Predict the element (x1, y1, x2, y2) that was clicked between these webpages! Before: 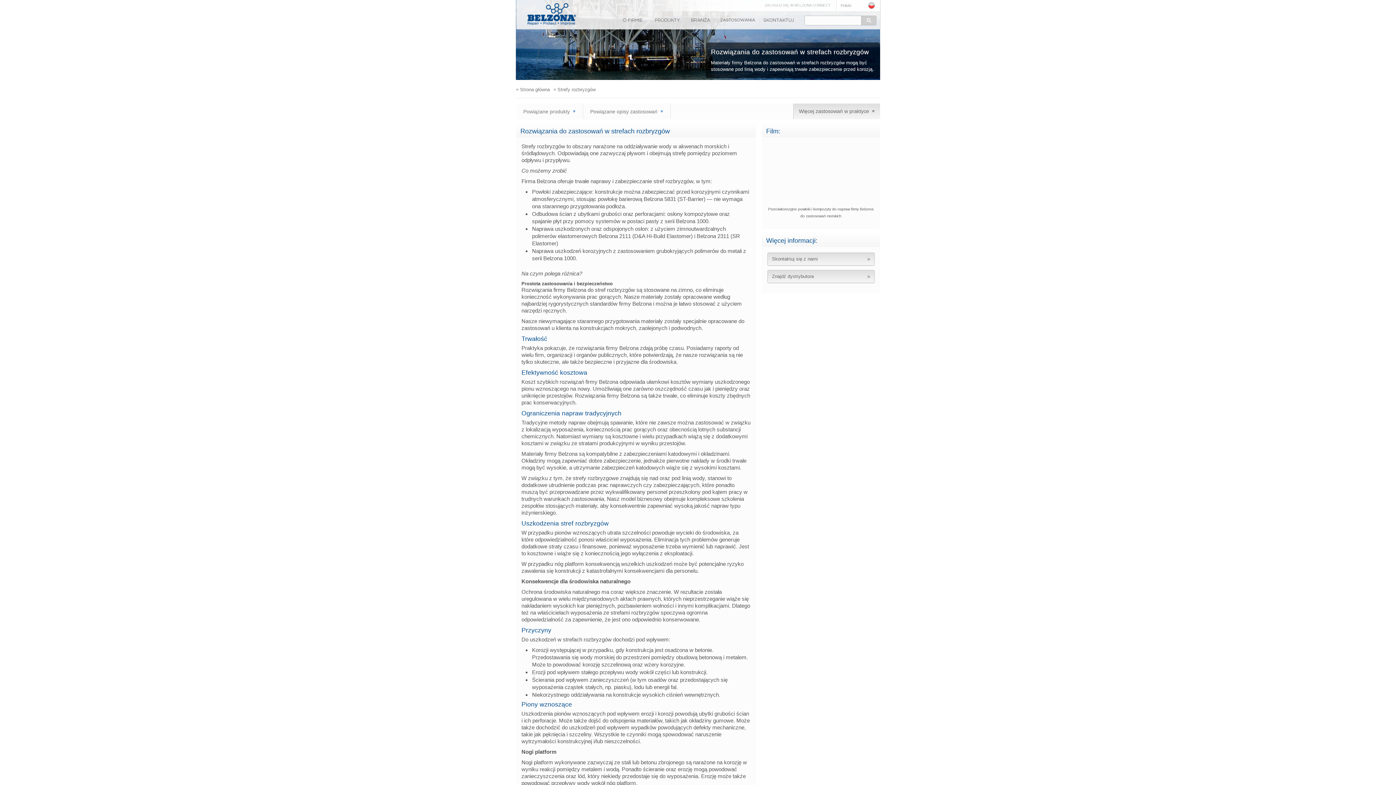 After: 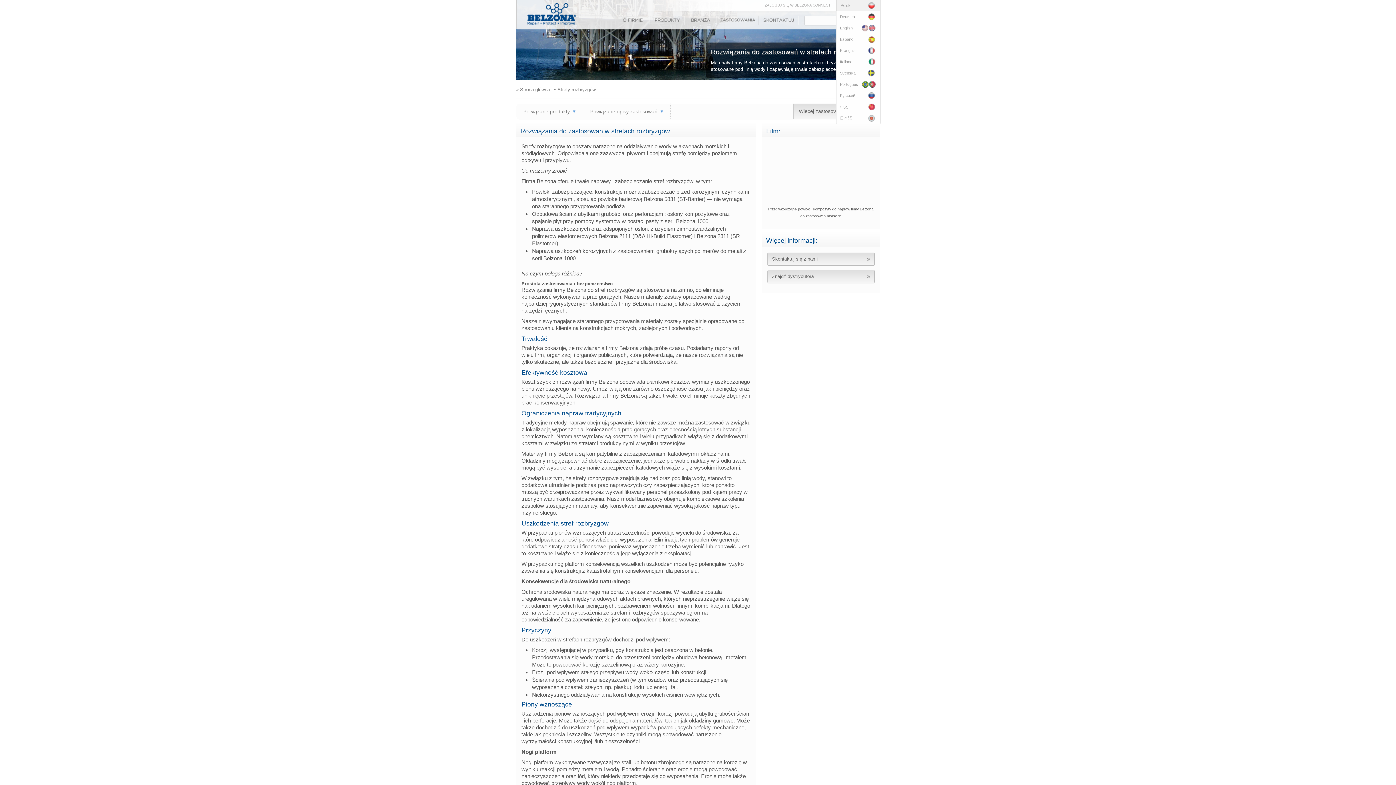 Action: bbox: (840, 0, 876, 10) label: Polski